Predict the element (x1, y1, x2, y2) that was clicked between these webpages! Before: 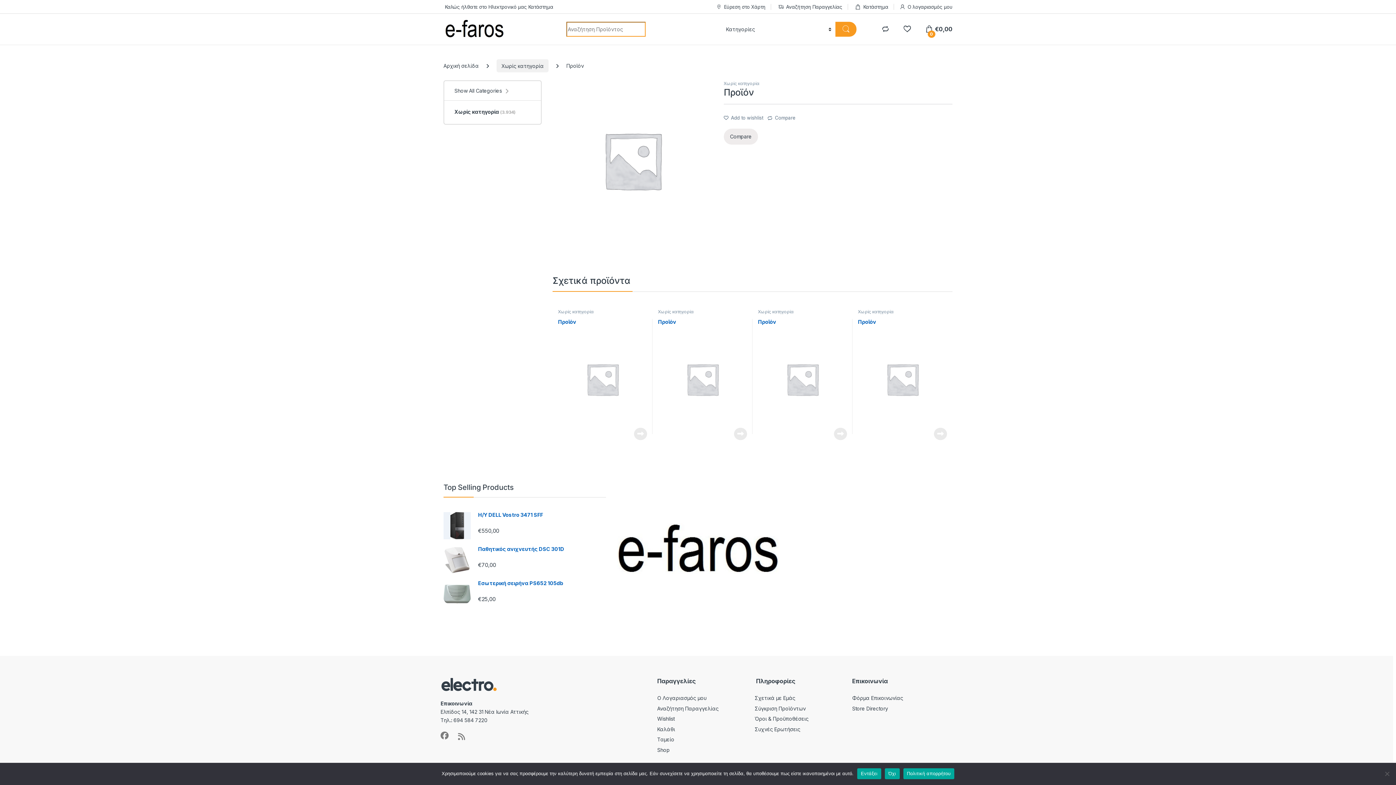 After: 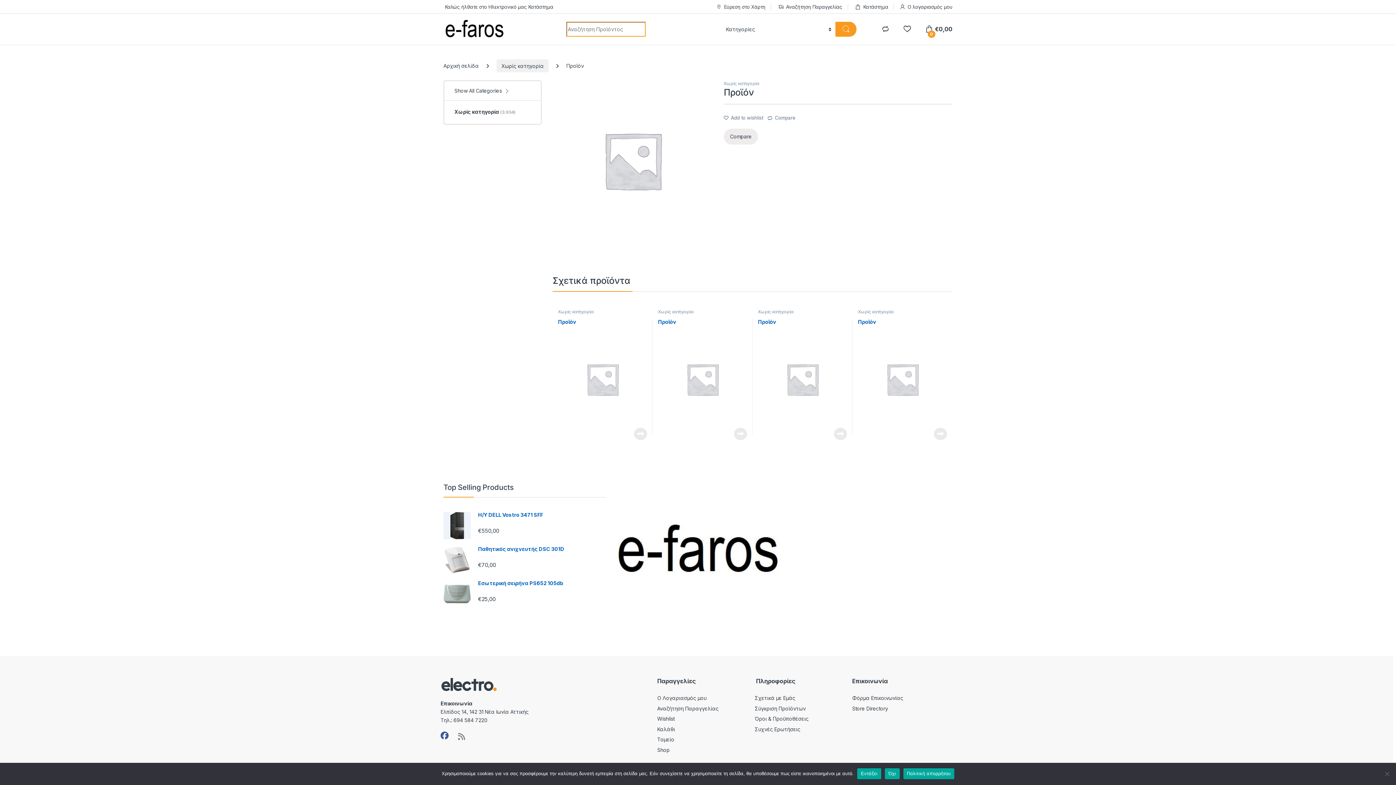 Action: bbox: (440, 731, 448, 739)